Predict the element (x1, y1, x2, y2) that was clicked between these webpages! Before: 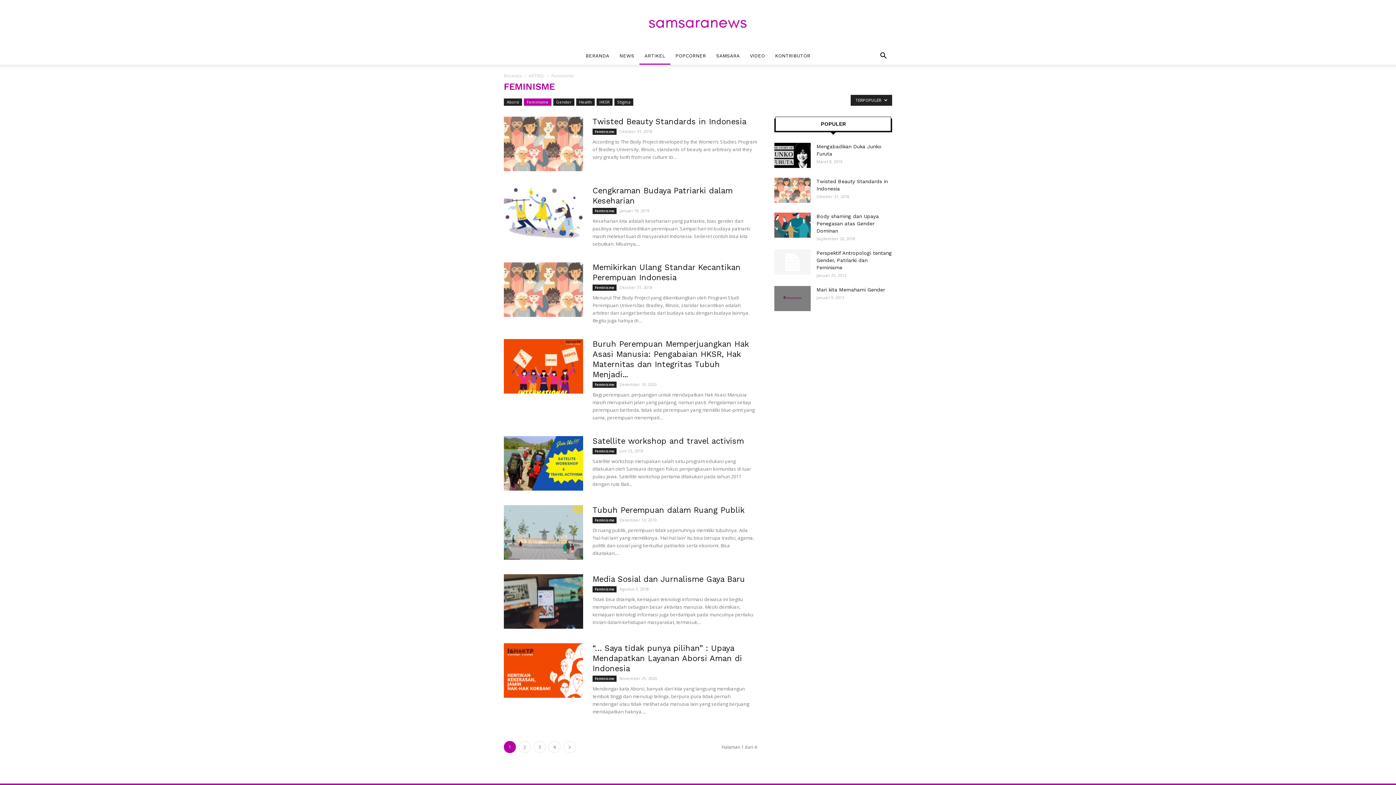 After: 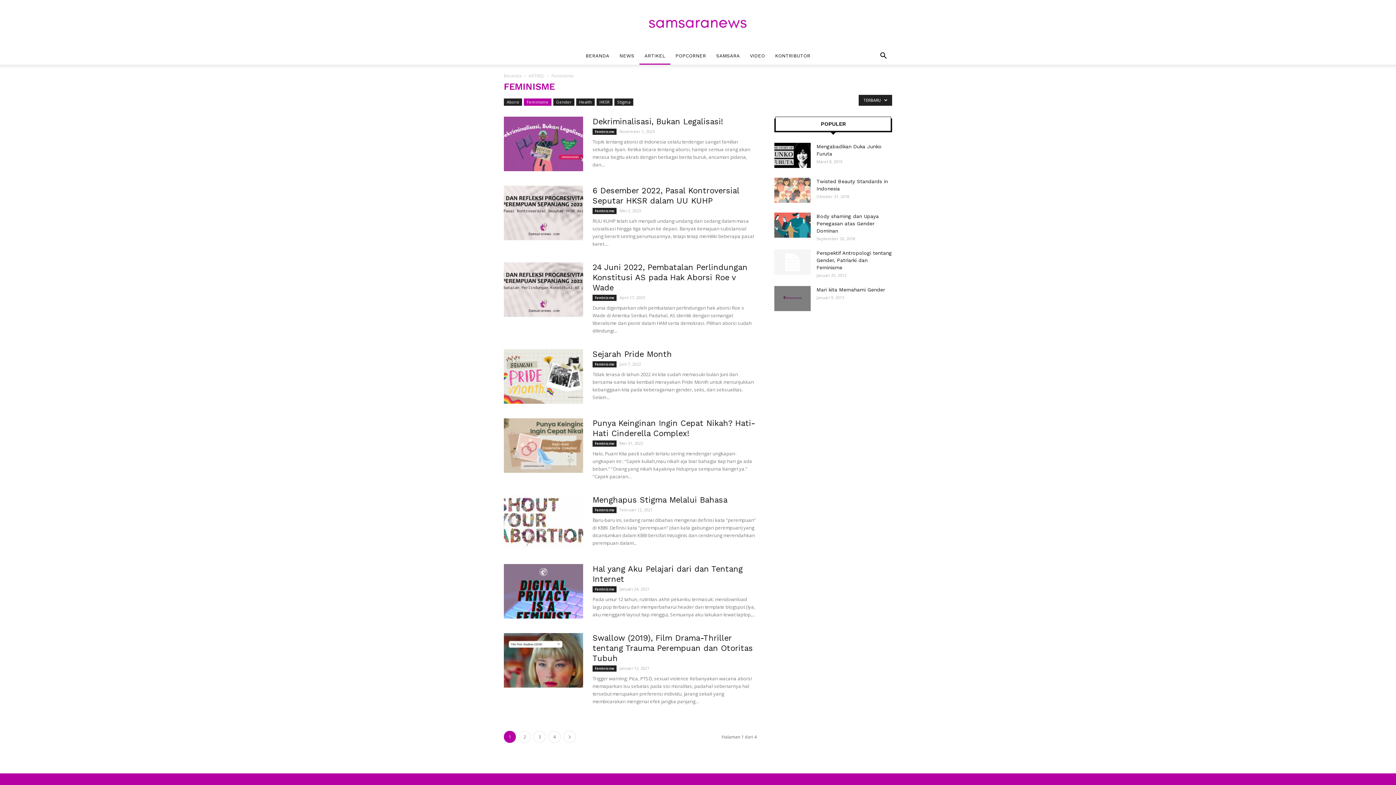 Action: label: Feminisme bbox: (592, 676, 616, 682)